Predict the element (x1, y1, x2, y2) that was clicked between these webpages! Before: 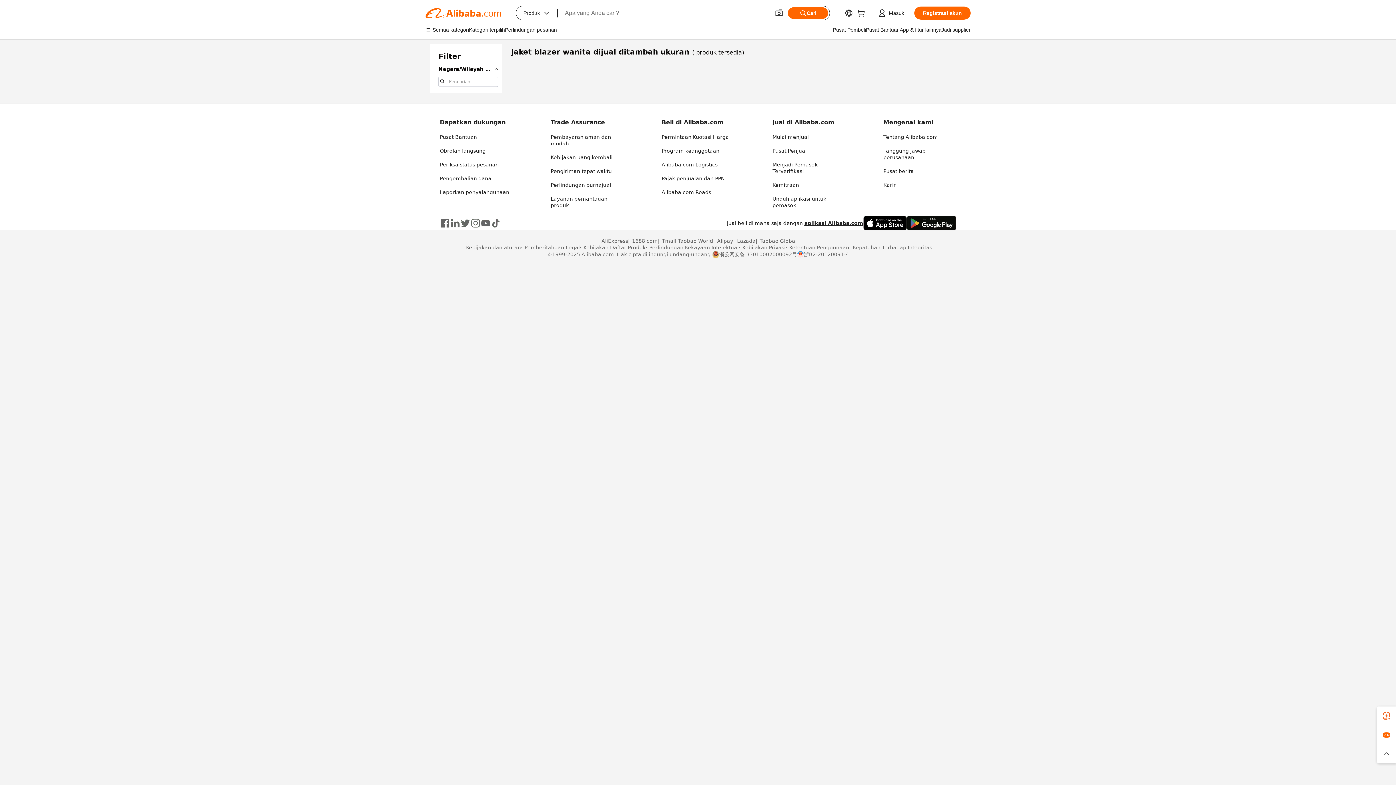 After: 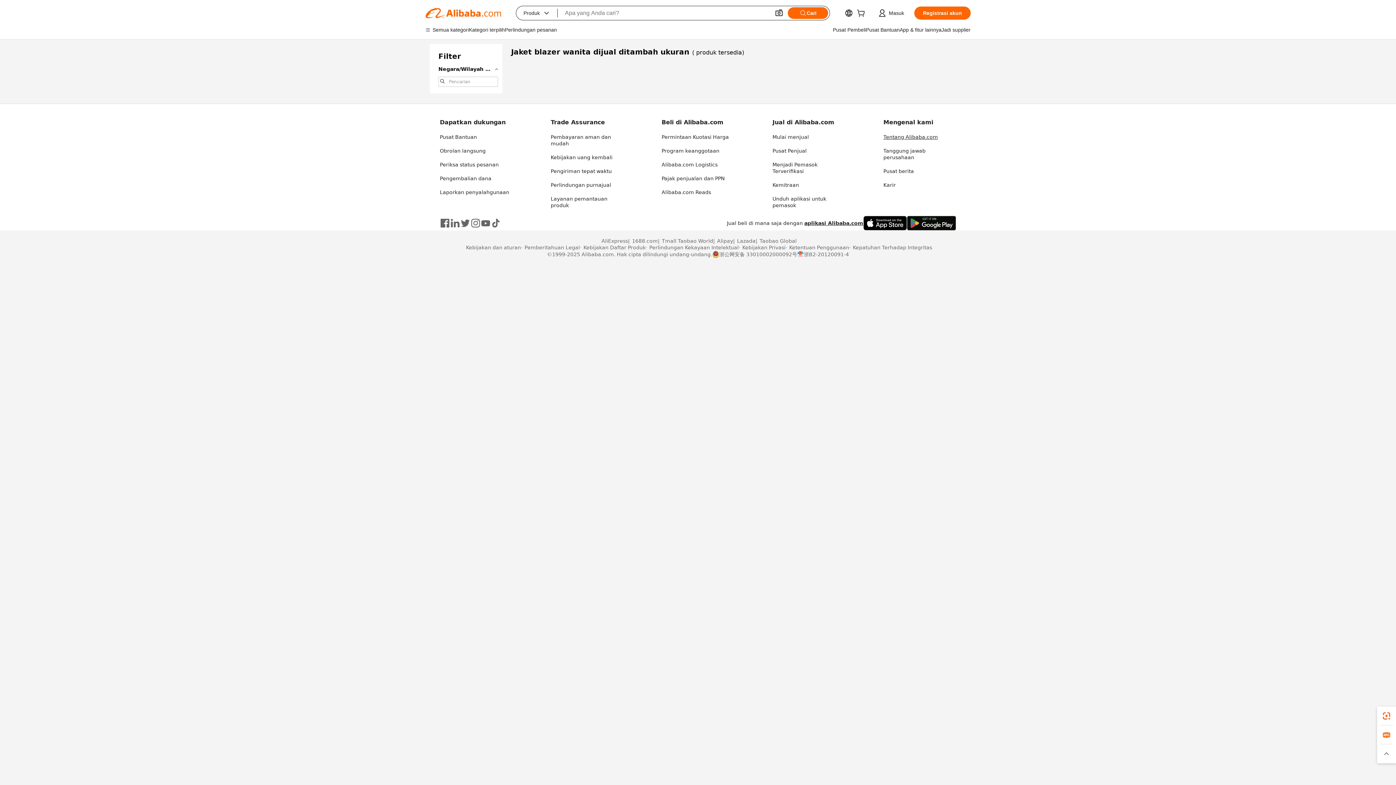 Action: bbox: (883, 134, 938, 140) label: Tentang Alibaba.com